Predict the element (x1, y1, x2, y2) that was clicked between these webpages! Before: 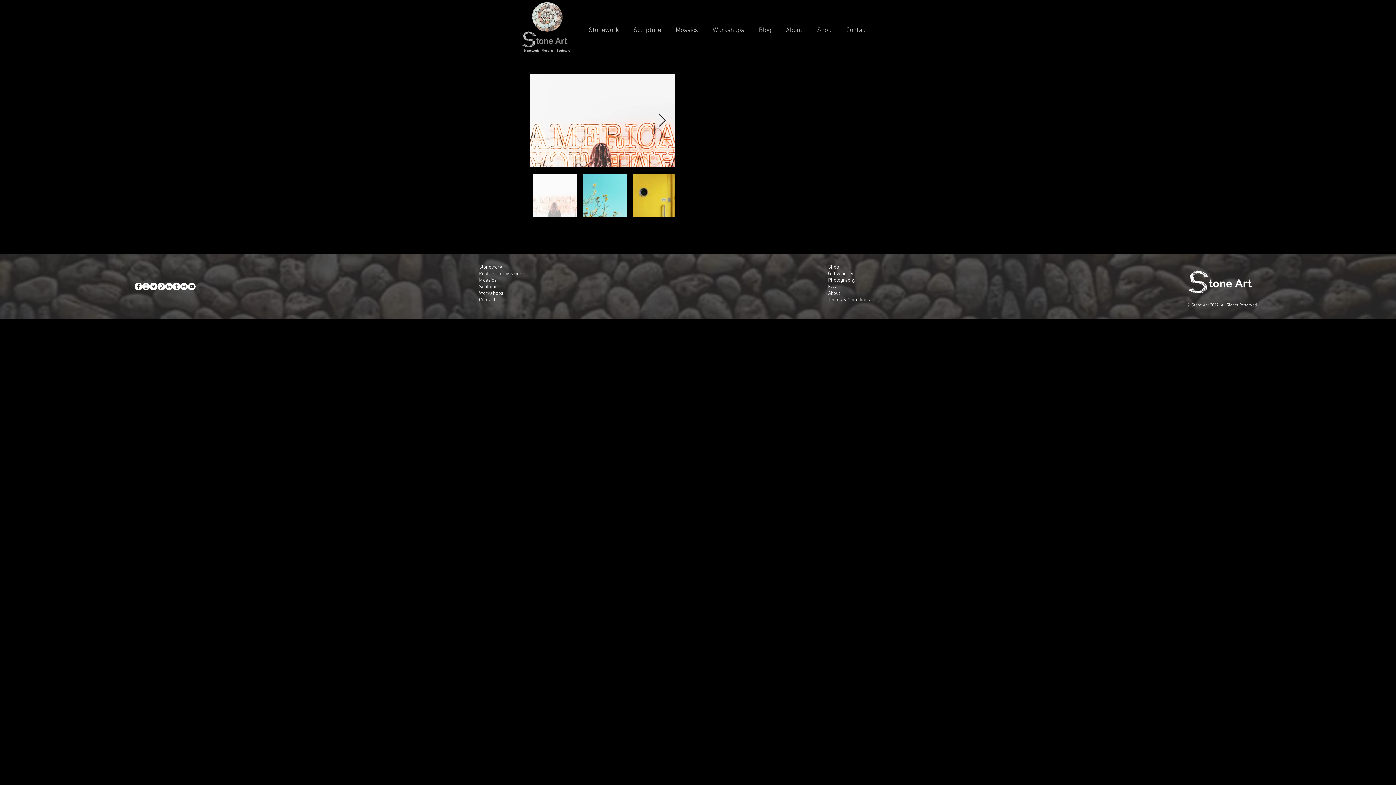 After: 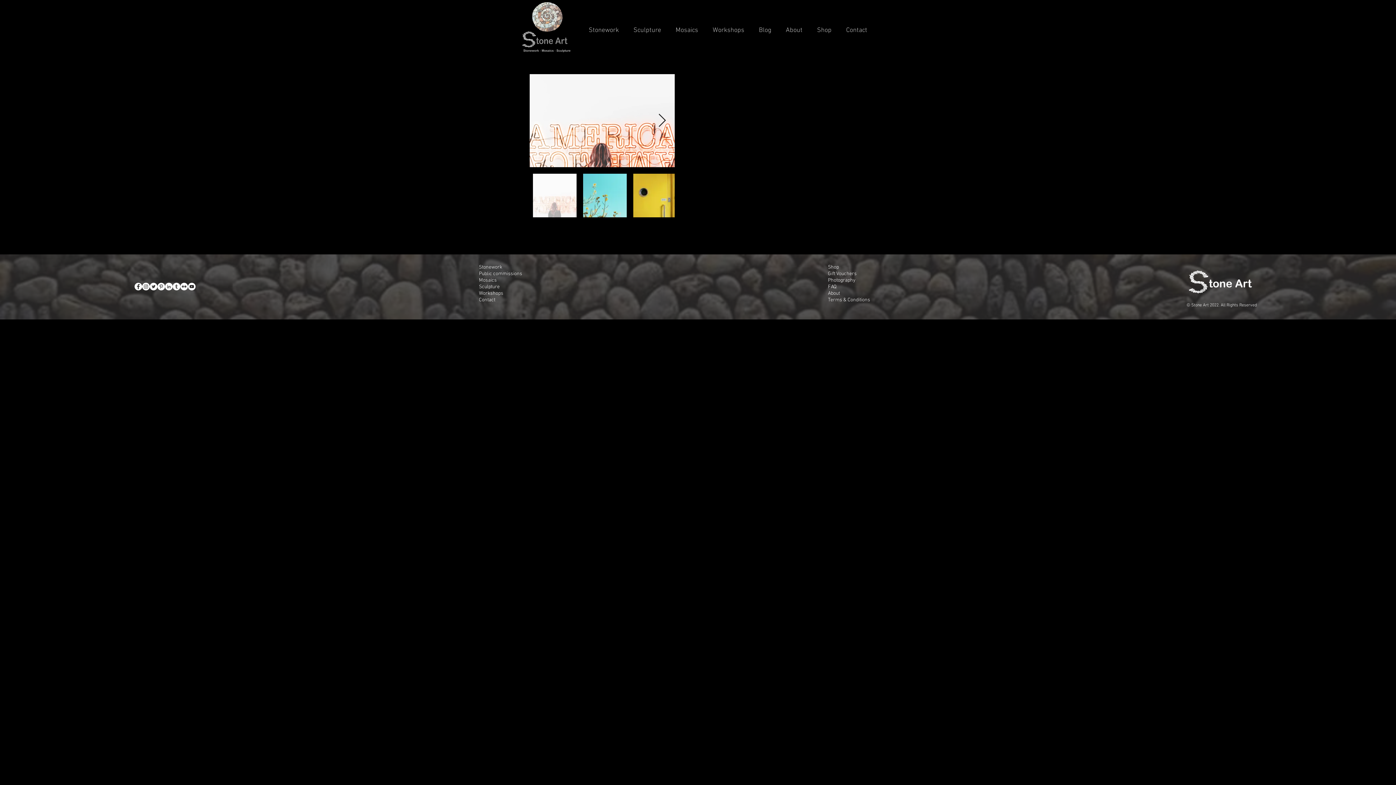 Action: bbox: (142, 282, 149, 290) label: Instagram